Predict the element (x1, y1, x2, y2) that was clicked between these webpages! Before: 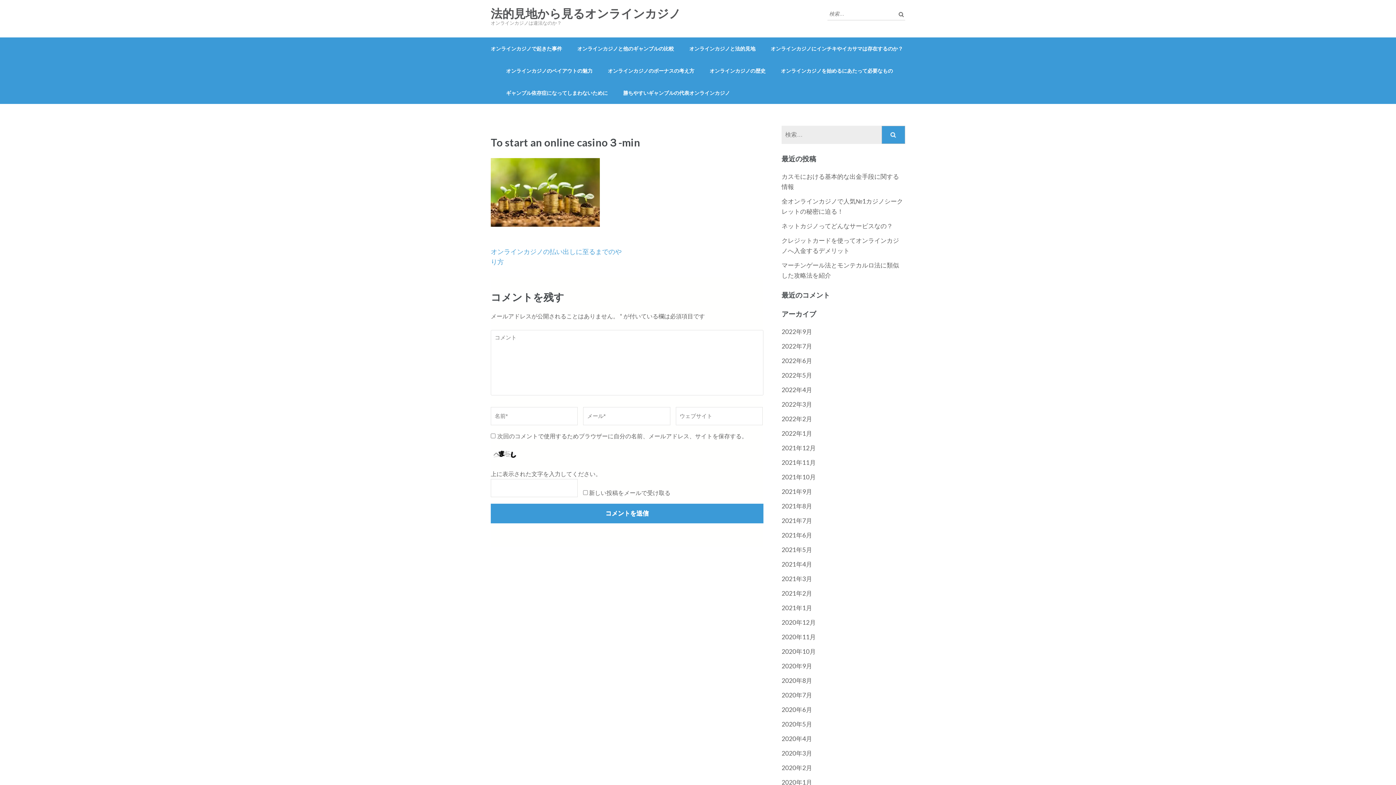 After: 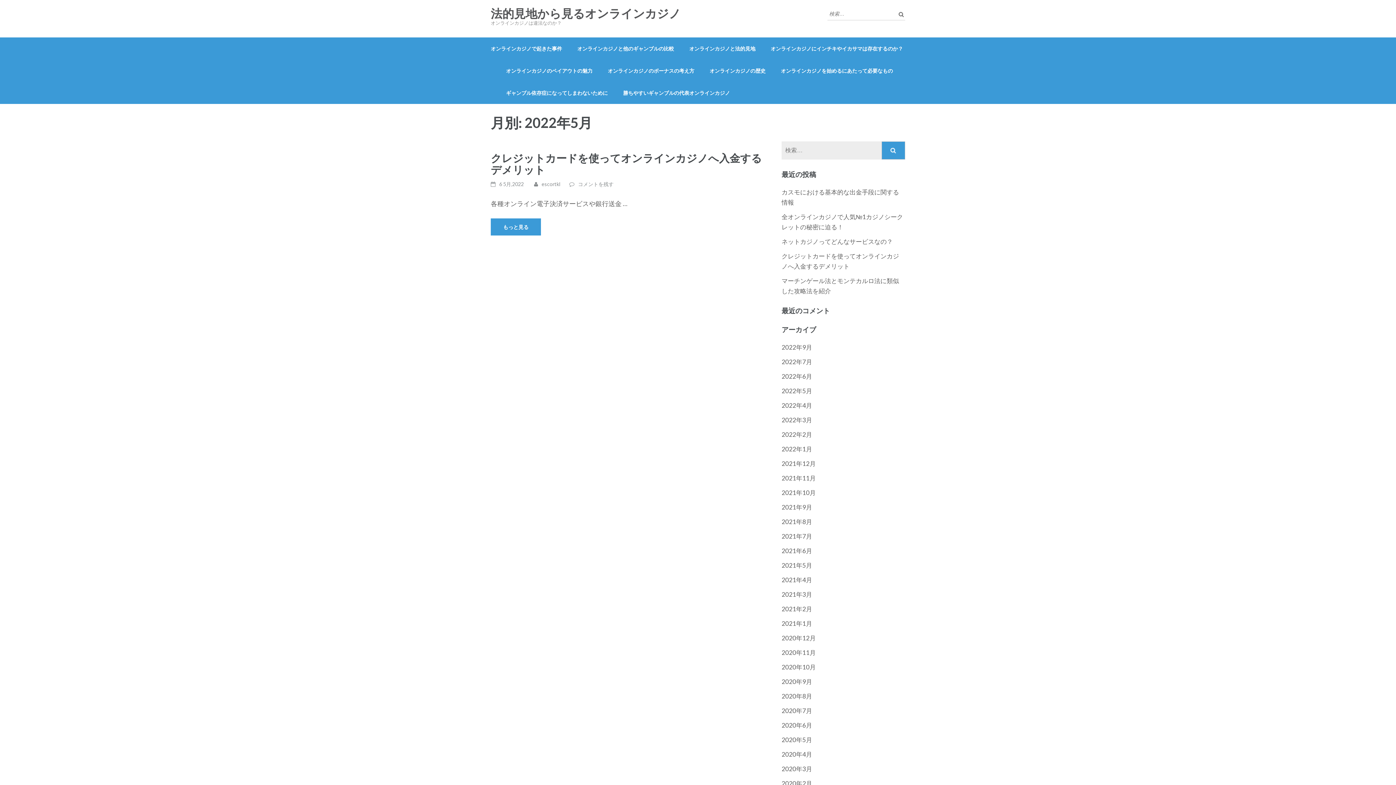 Action: bbox: (781, 371, 812, 379) label: 2022年5月